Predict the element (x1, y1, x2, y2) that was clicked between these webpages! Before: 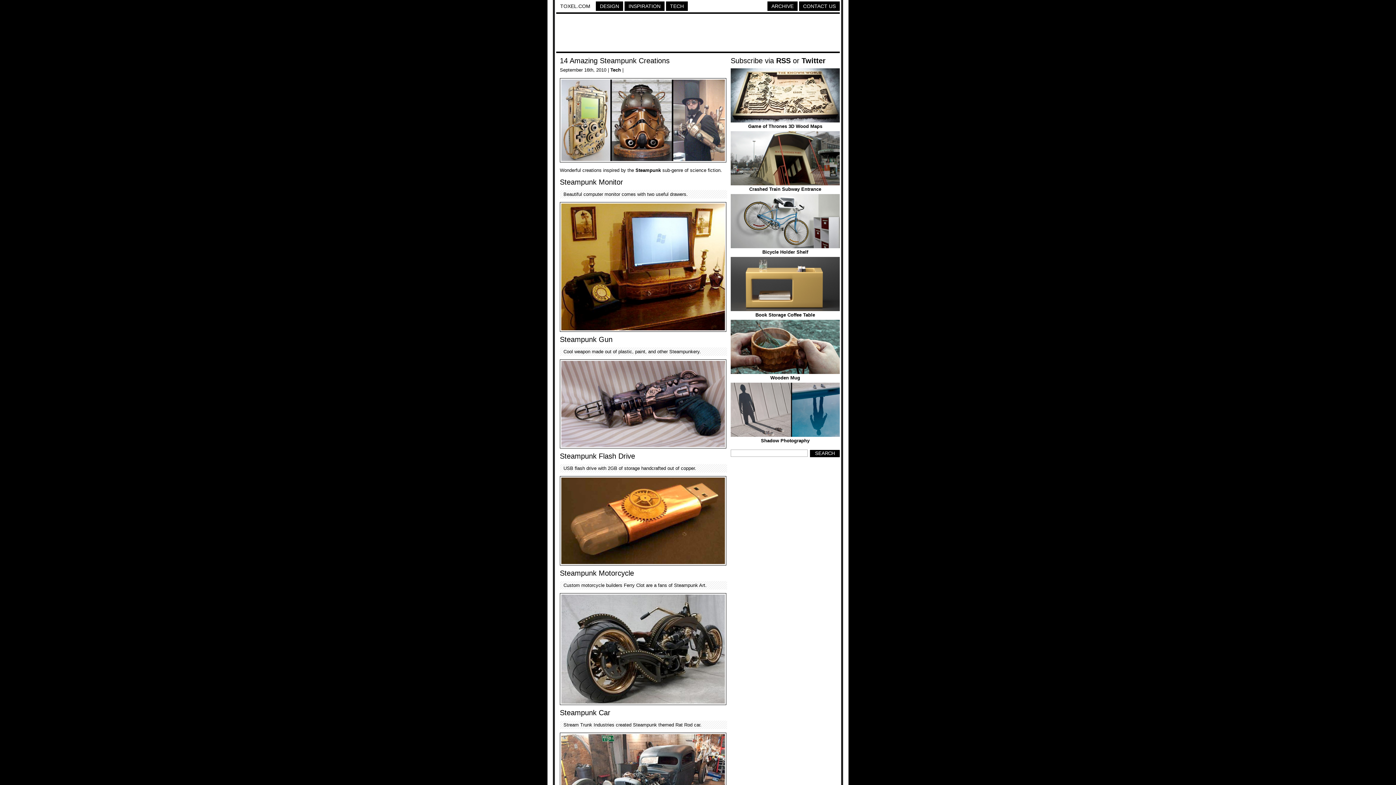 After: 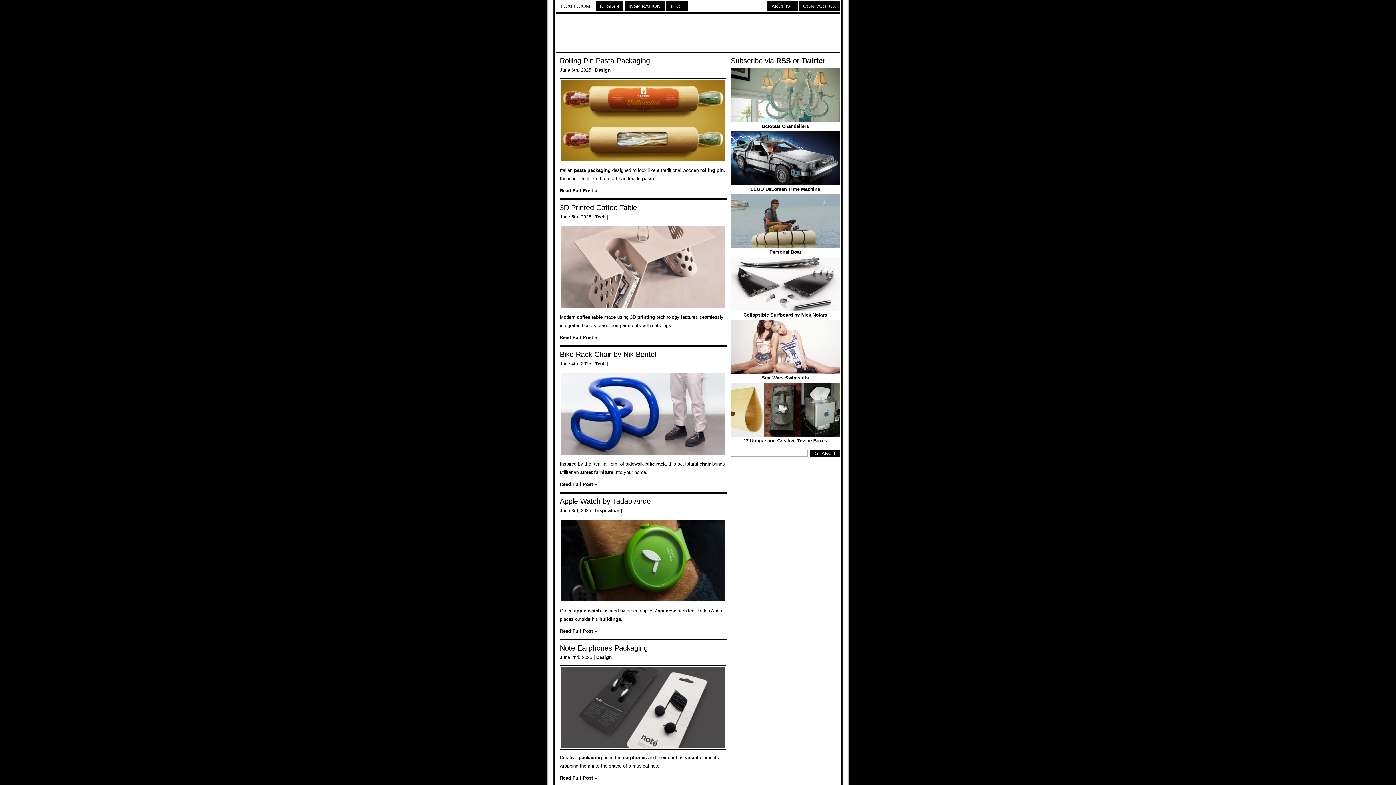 Action: bbox: (556, 1, 594, 10) label: TOXEL.COM